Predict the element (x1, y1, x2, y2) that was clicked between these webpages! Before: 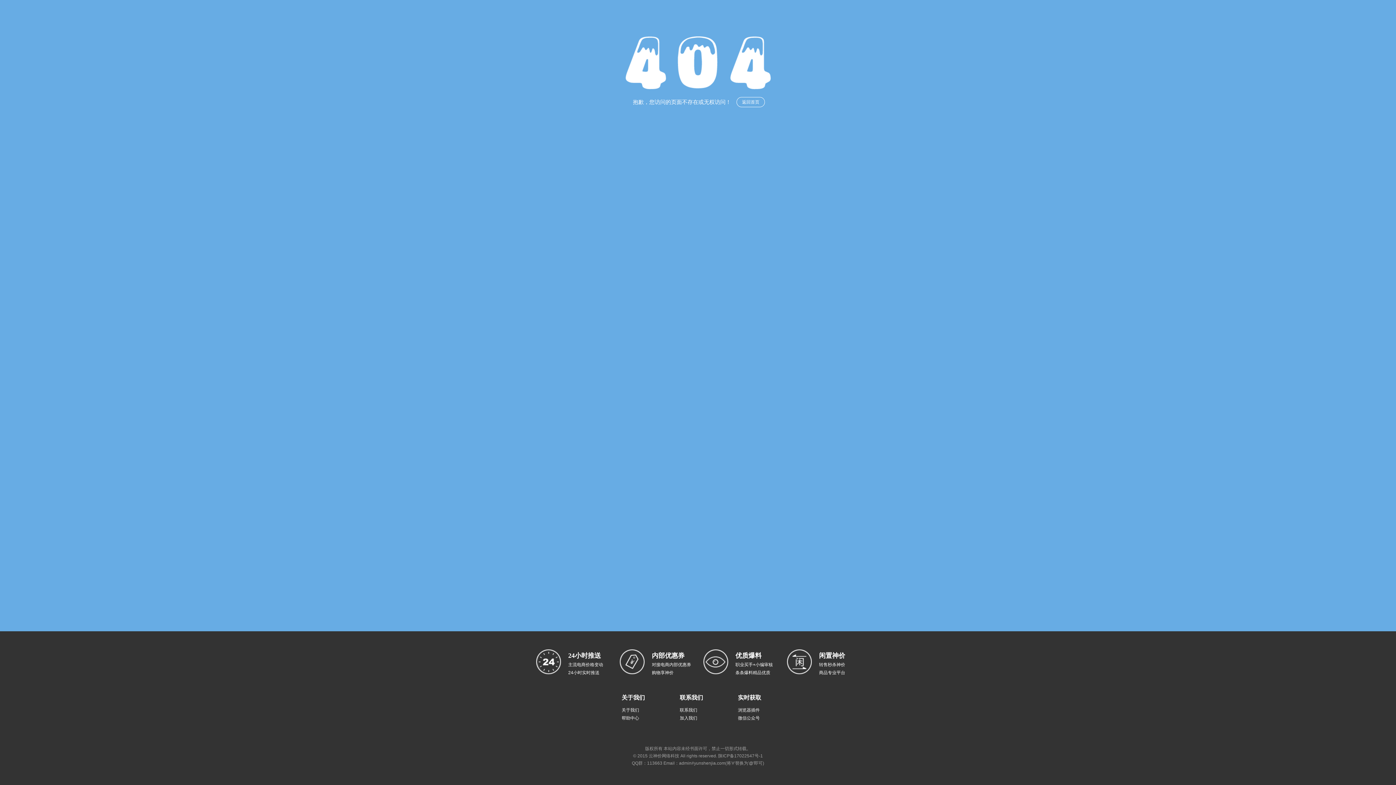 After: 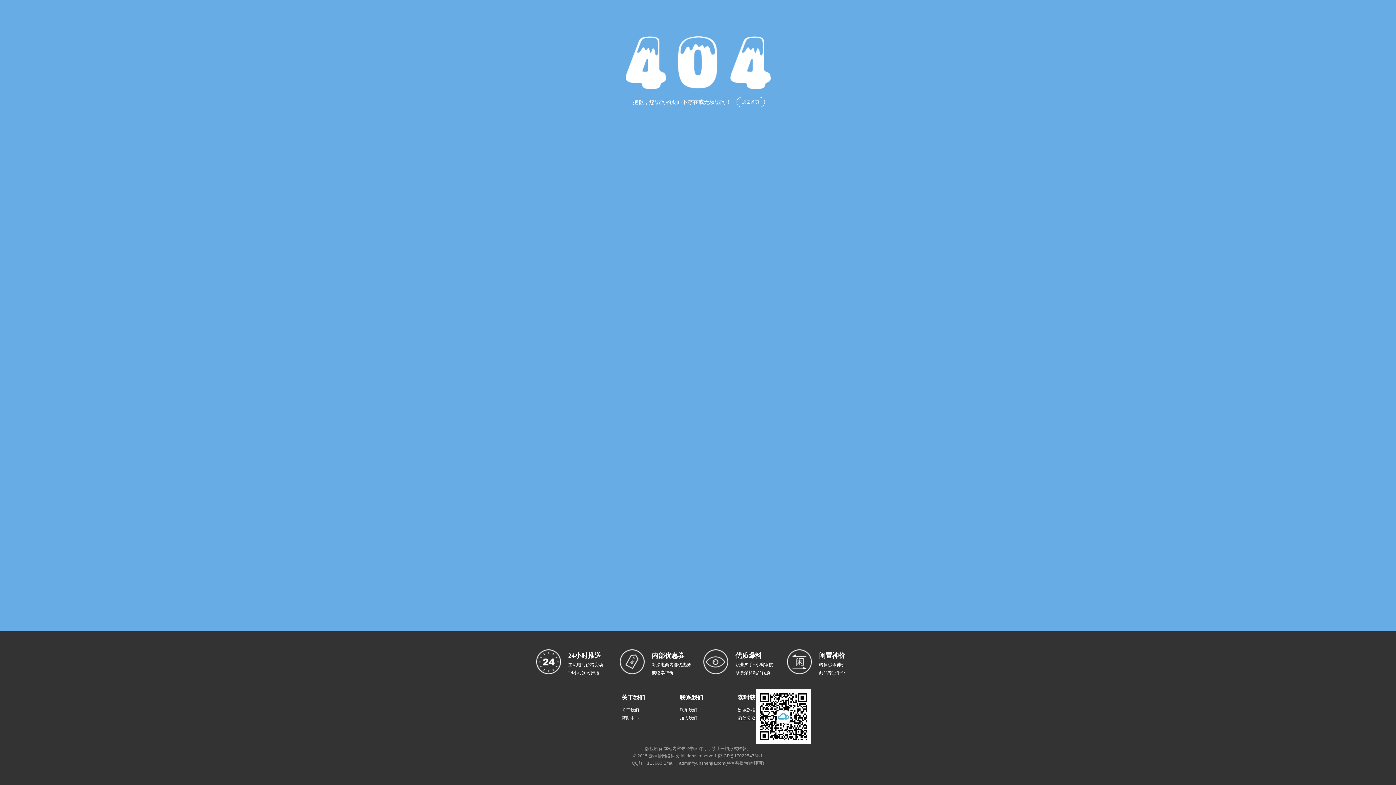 Action: bbox: (738, 716, 760, 721) label: 微信公众号